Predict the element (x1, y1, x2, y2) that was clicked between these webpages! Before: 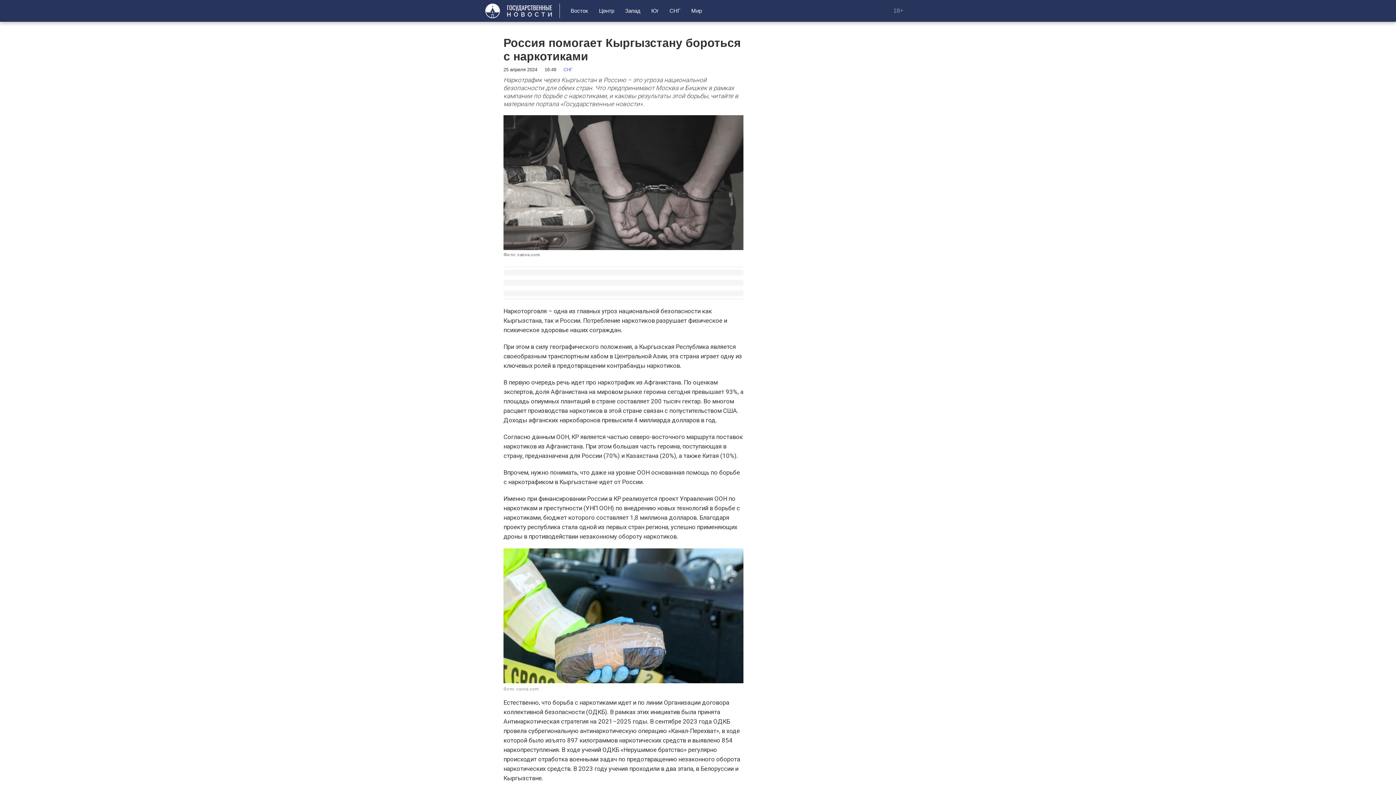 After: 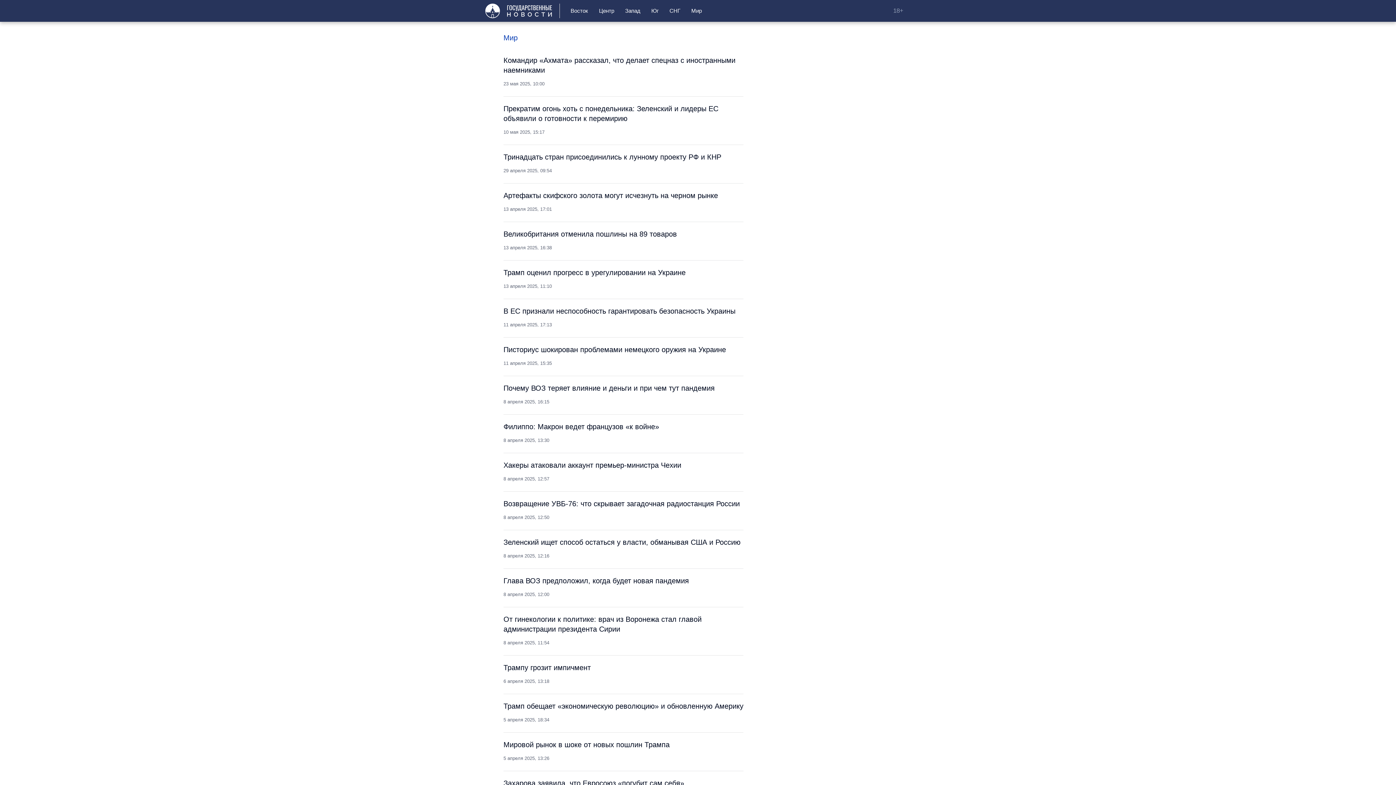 Action: bbox: (691, 7, 702, 13) label: Мир